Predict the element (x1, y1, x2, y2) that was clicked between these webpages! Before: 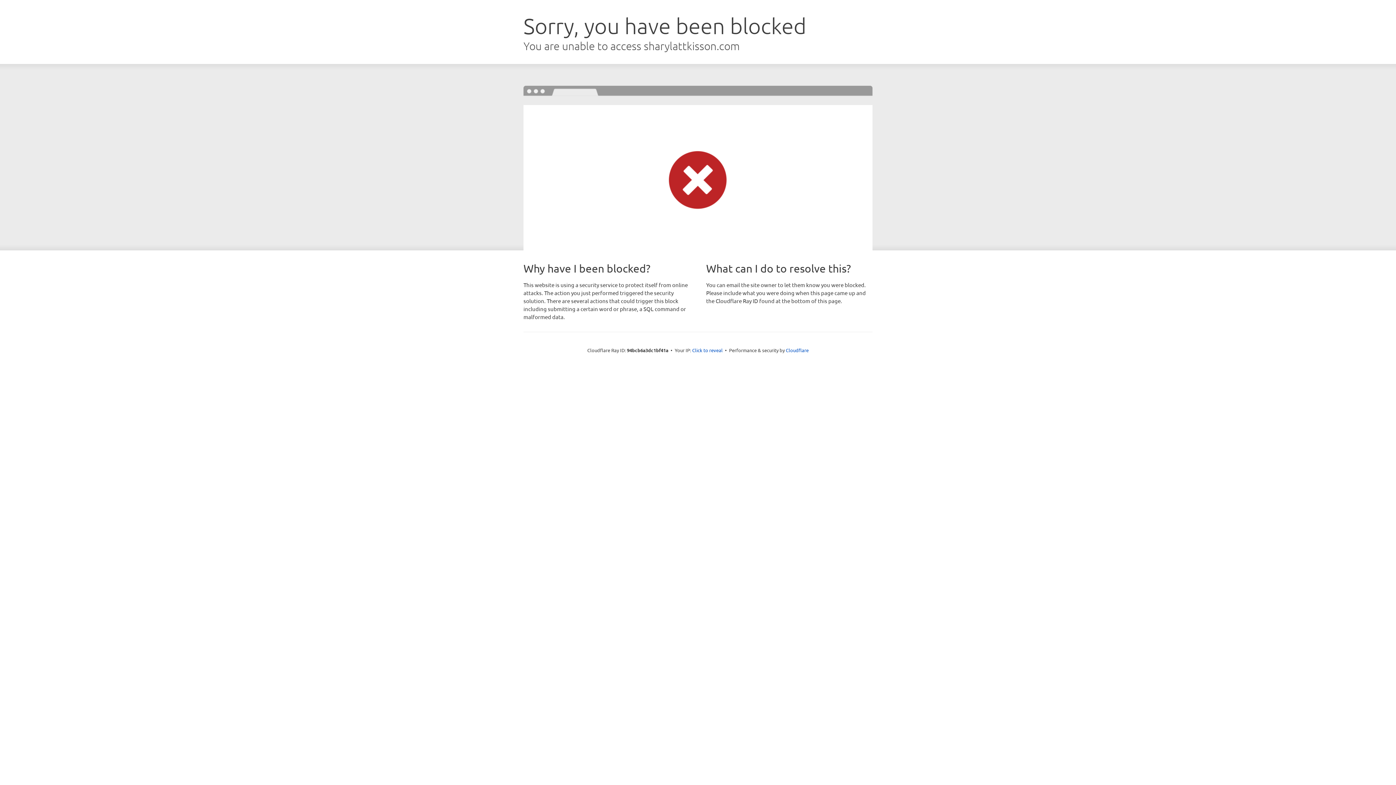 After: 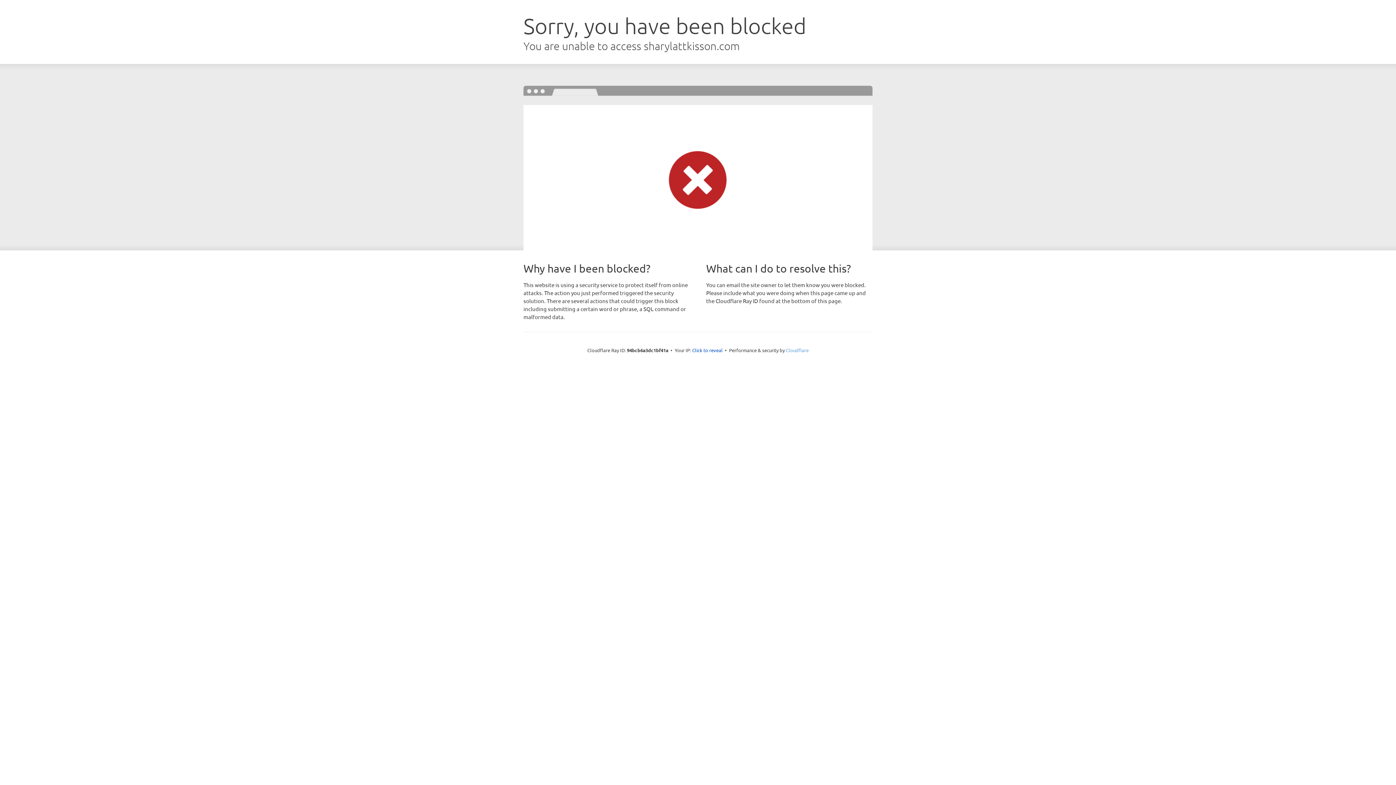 Action: bbox: (786, 347, 808, 353) label: Cloudflare